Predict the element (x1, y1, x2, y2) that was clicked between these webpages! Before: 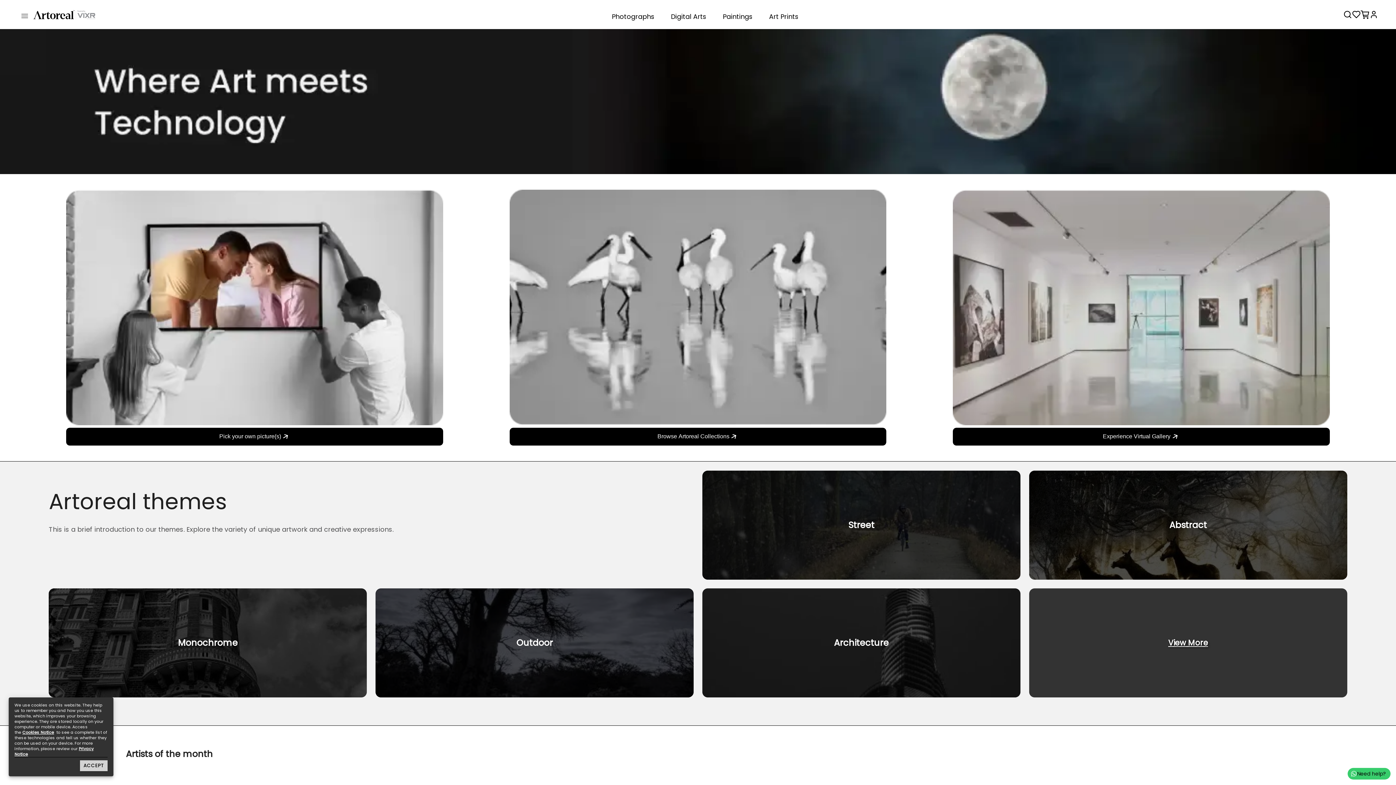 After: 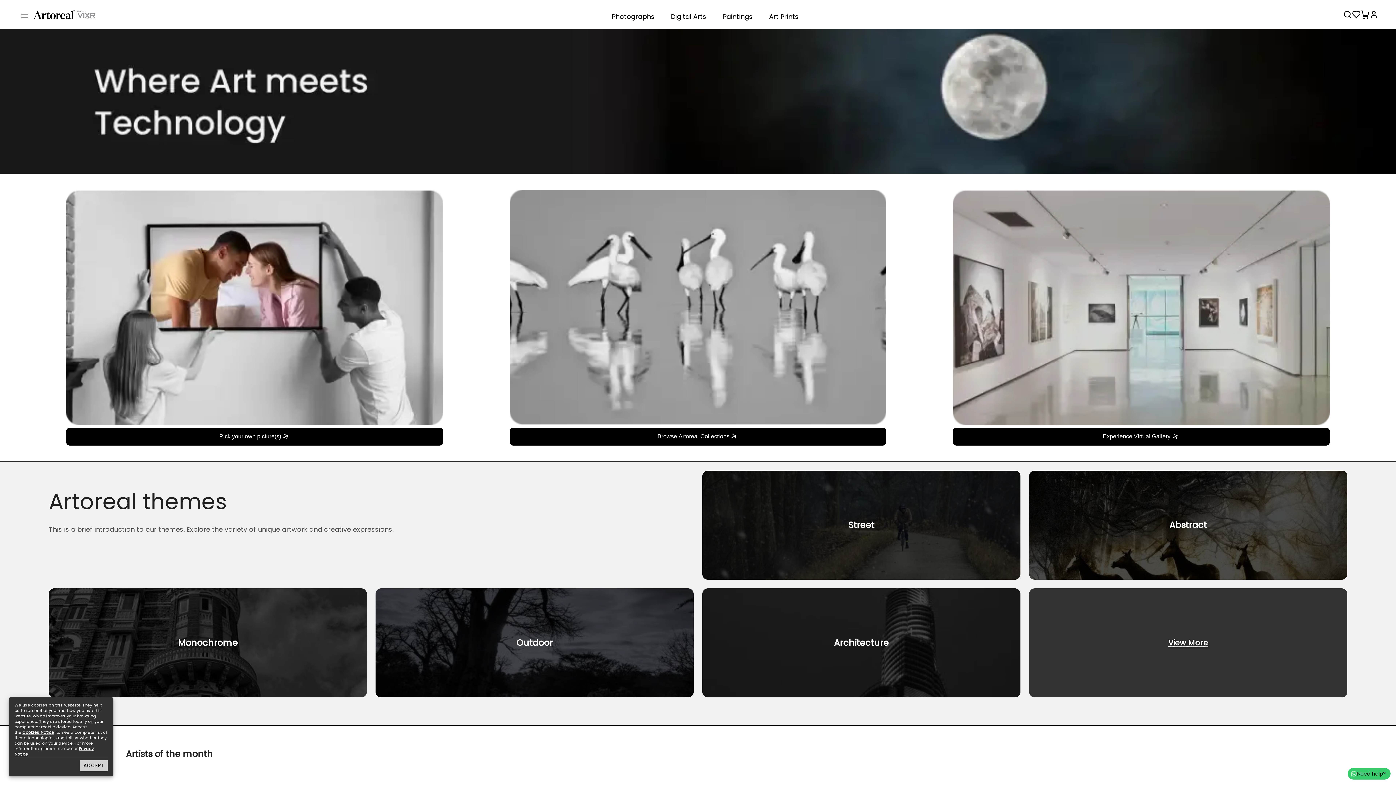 Action: label: Paintings bbox: (722, 11, 752, 21)